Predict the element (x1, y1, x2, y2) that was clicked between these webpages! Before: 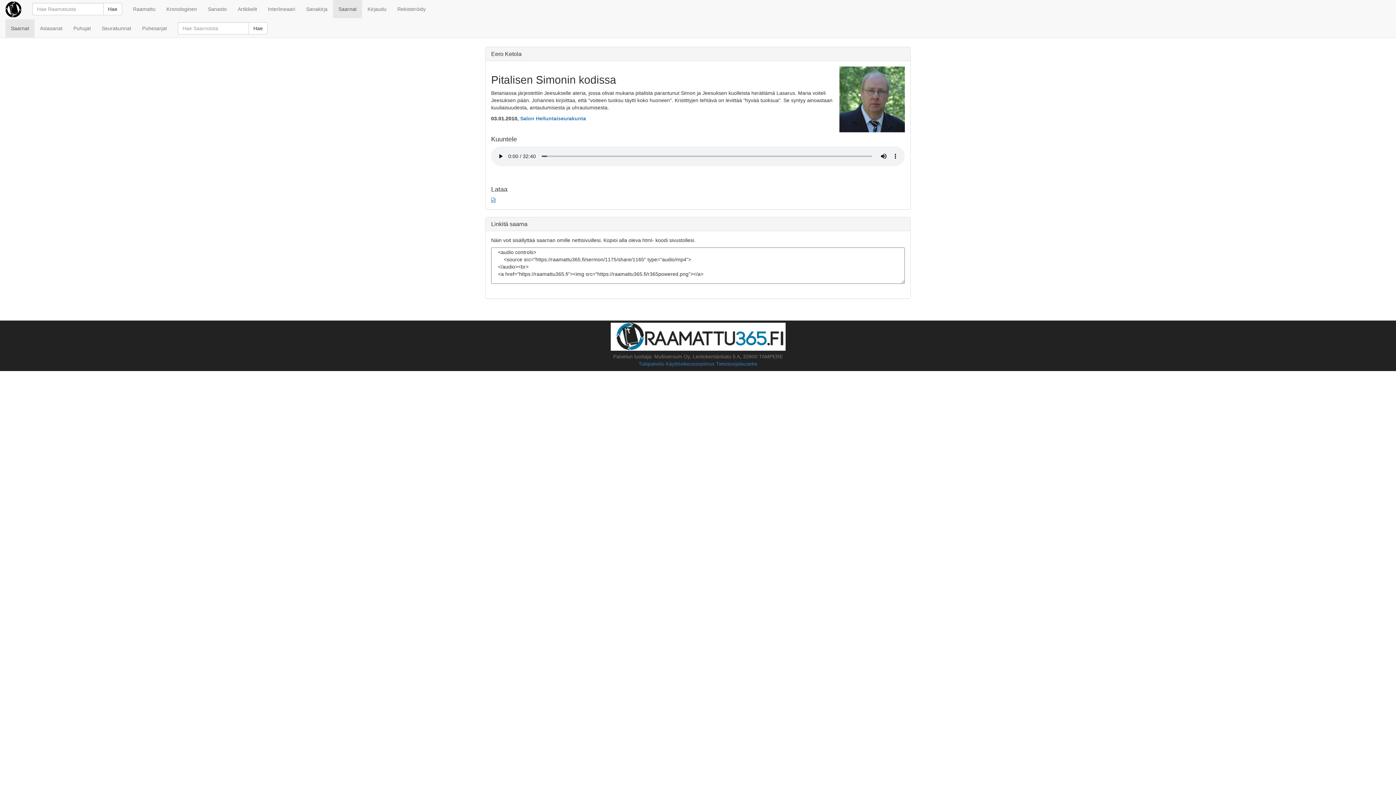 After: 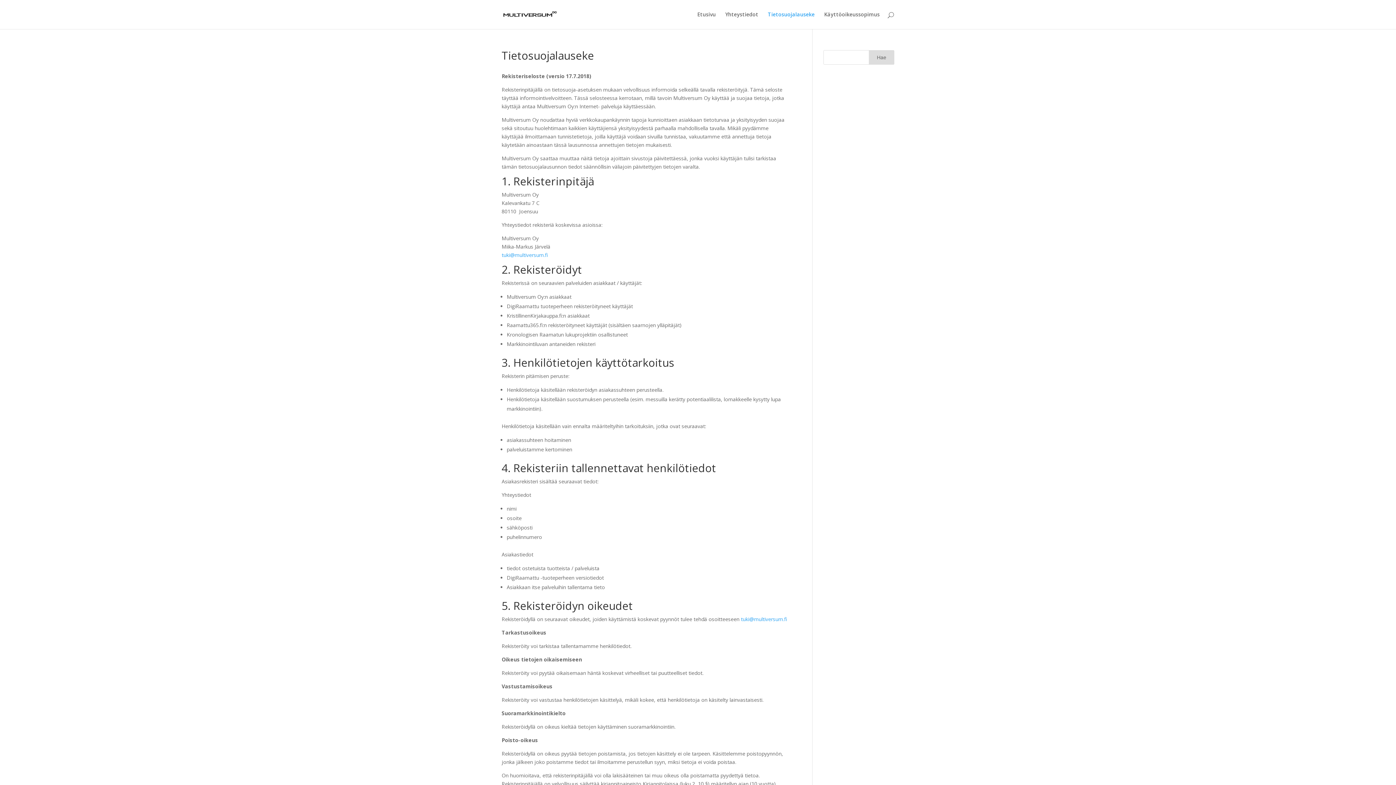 Action: label: Tietosuojalauseke bbox: (716, 361, 757, 366)